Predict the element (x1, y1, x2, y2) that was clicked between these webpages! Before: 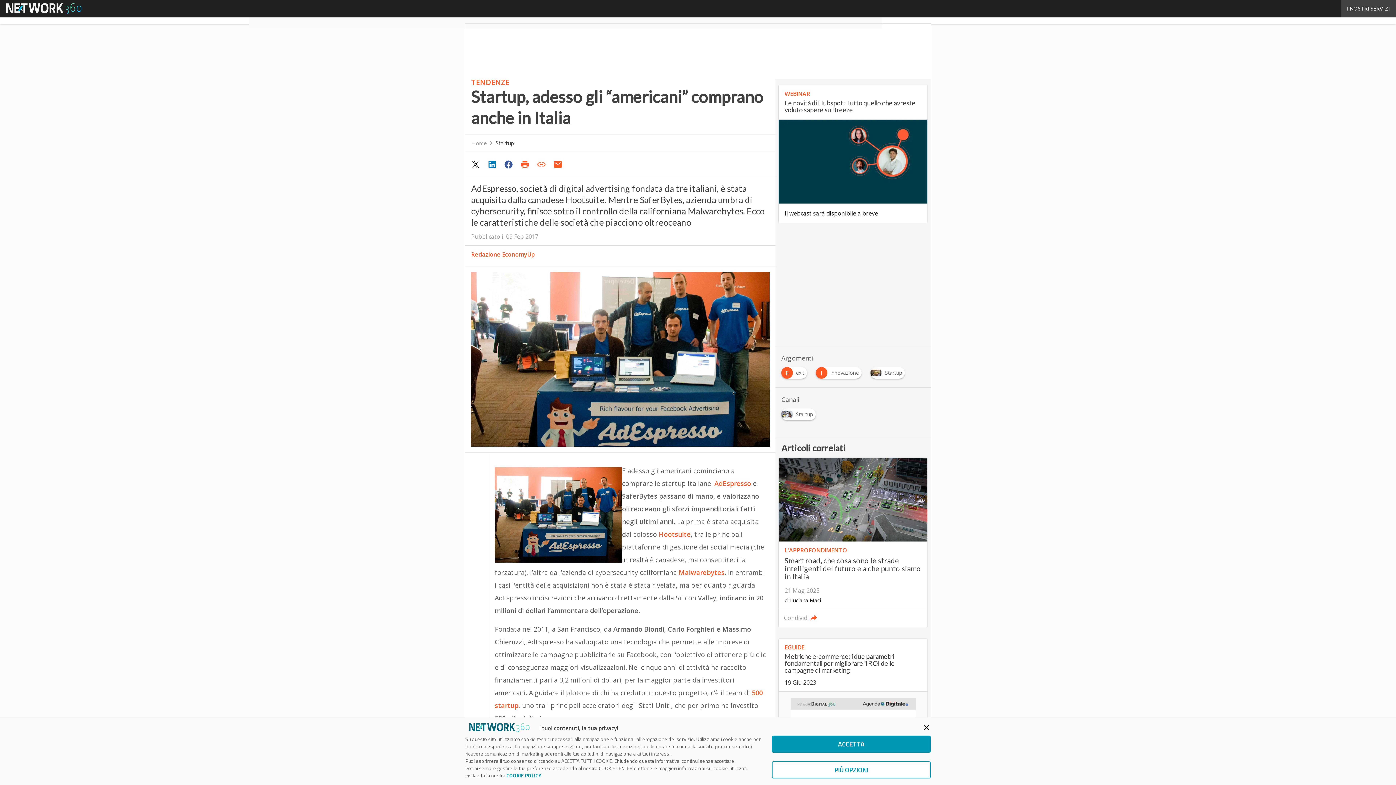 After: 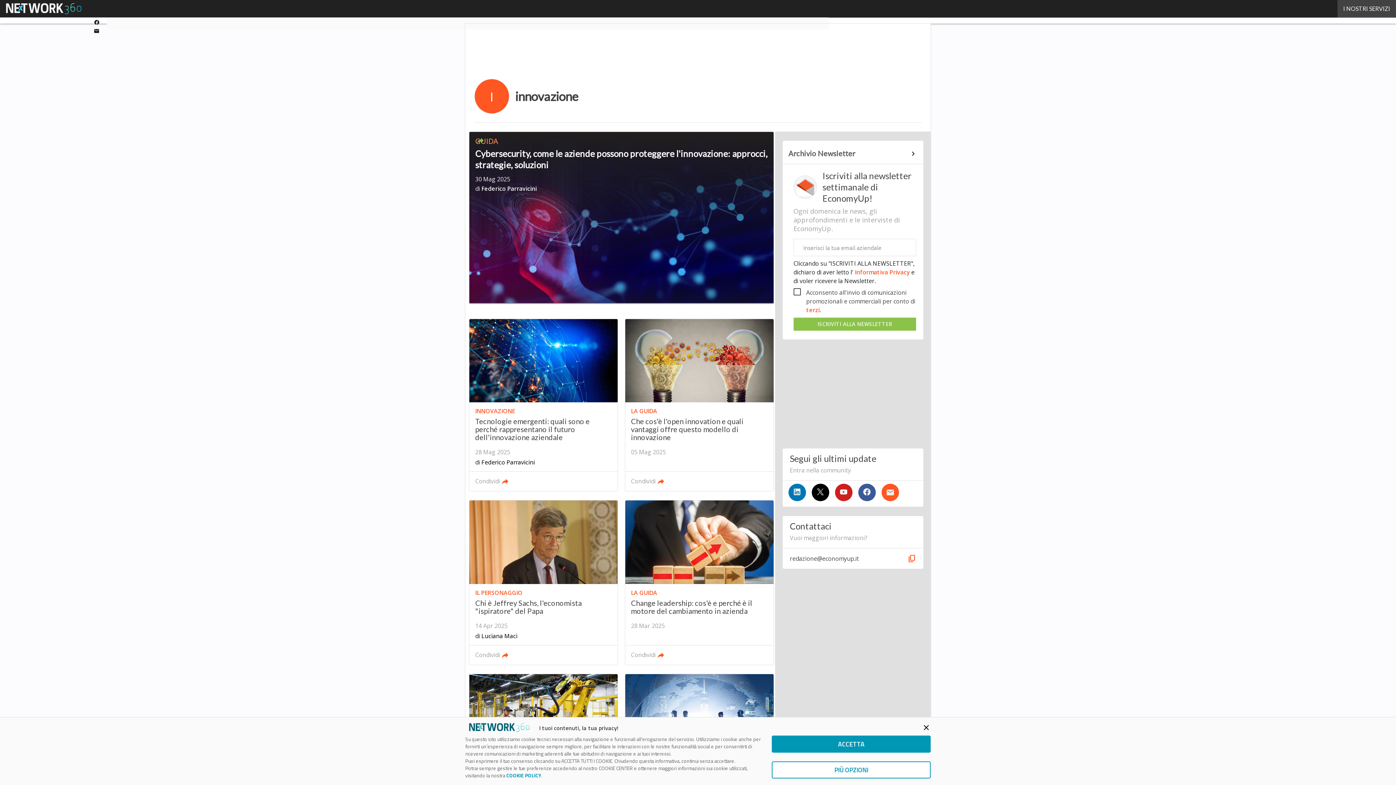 Action: bbox: (816, 367, 864, 374) label: I
innovazione